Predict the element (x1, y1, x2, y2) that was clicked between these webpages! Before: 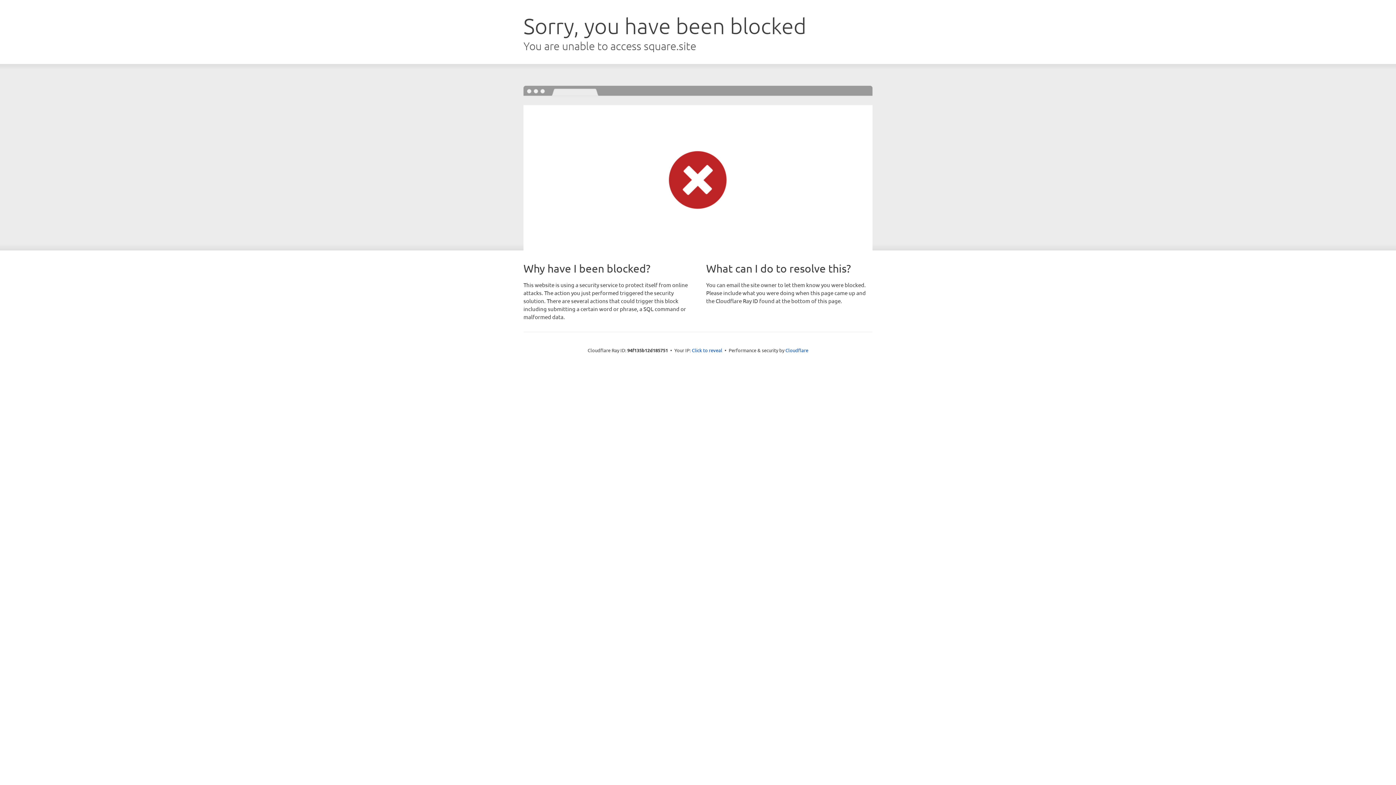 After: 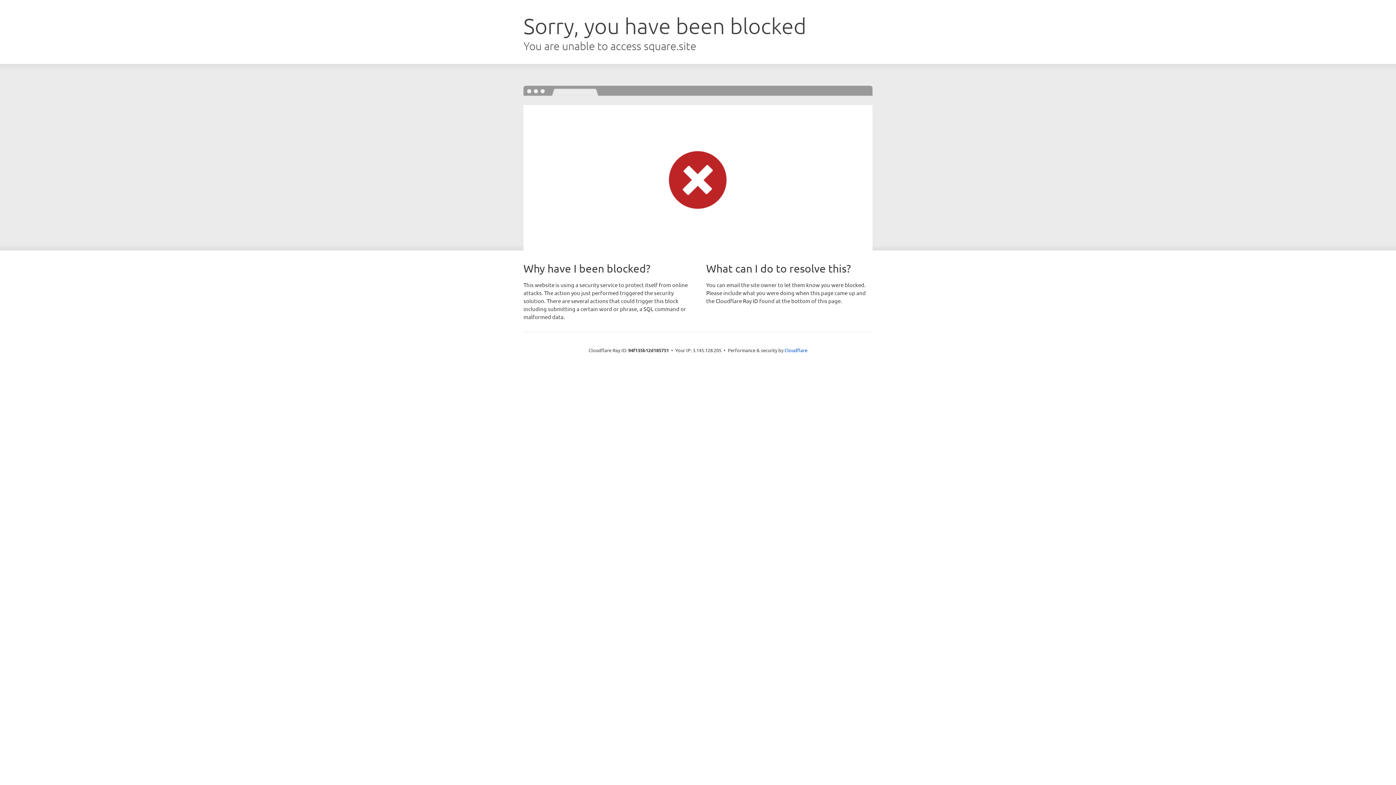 Action: label: Click to reveal bbox: (692, 346, 722, 353)